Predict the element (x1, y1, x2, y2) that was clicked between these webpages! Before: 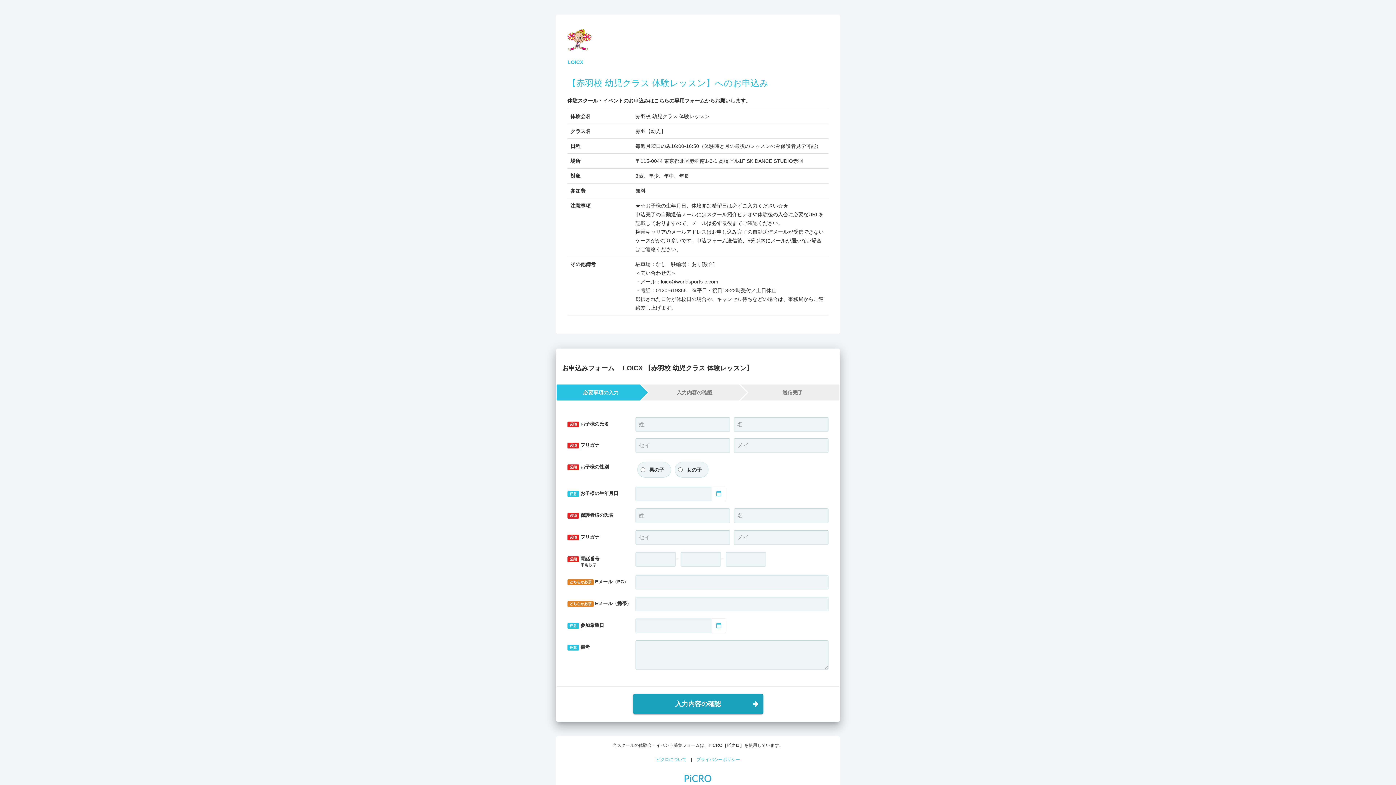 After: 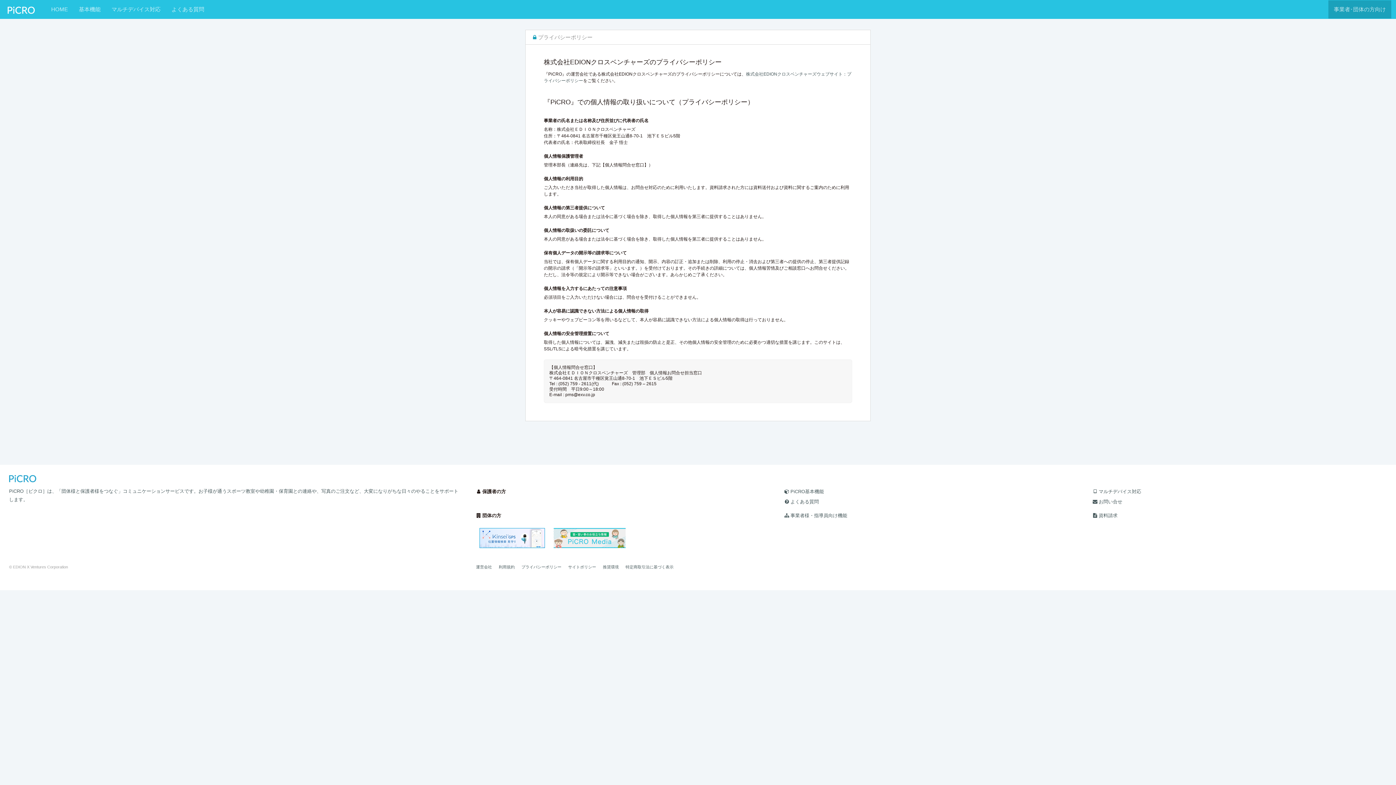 Action: label: プライバシーポリシー bbox: (696, 757, 740, 762)